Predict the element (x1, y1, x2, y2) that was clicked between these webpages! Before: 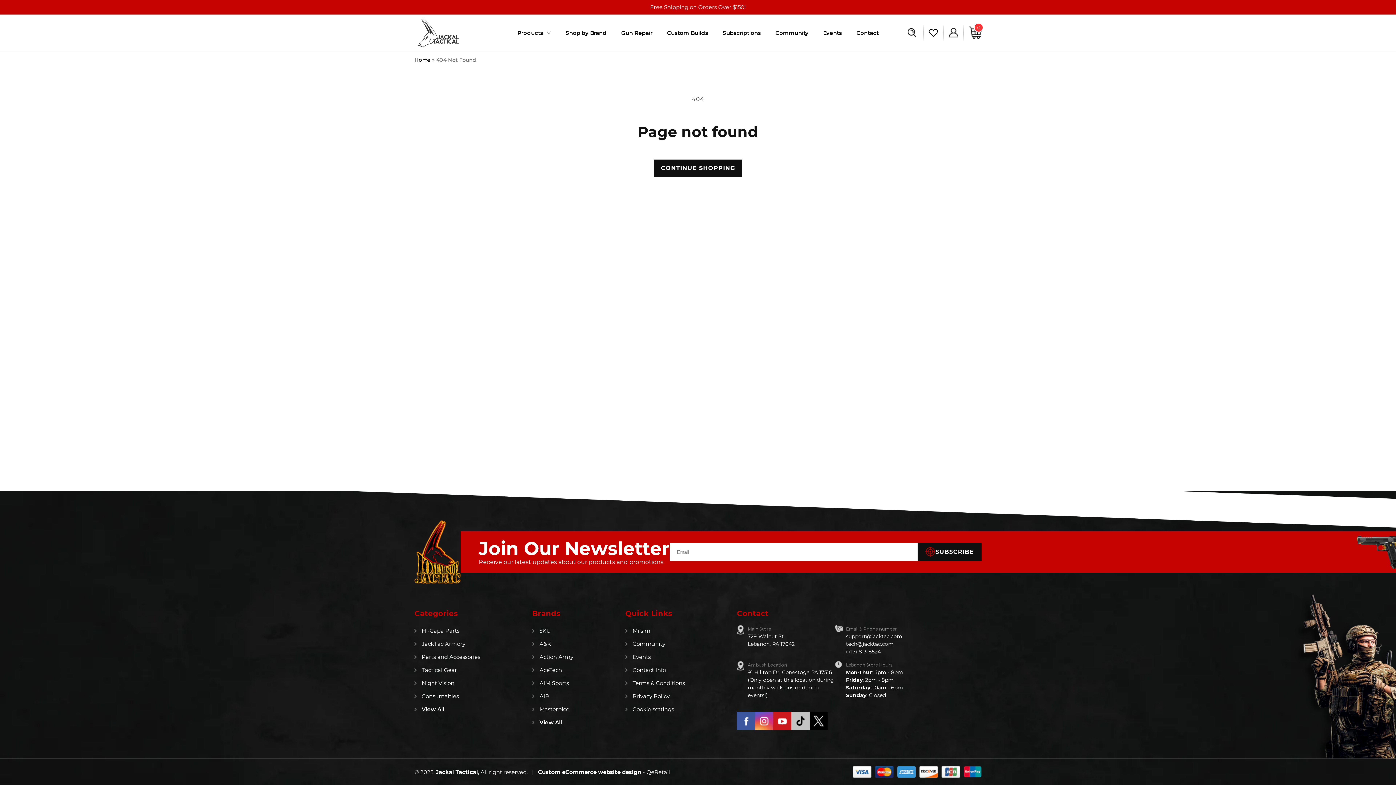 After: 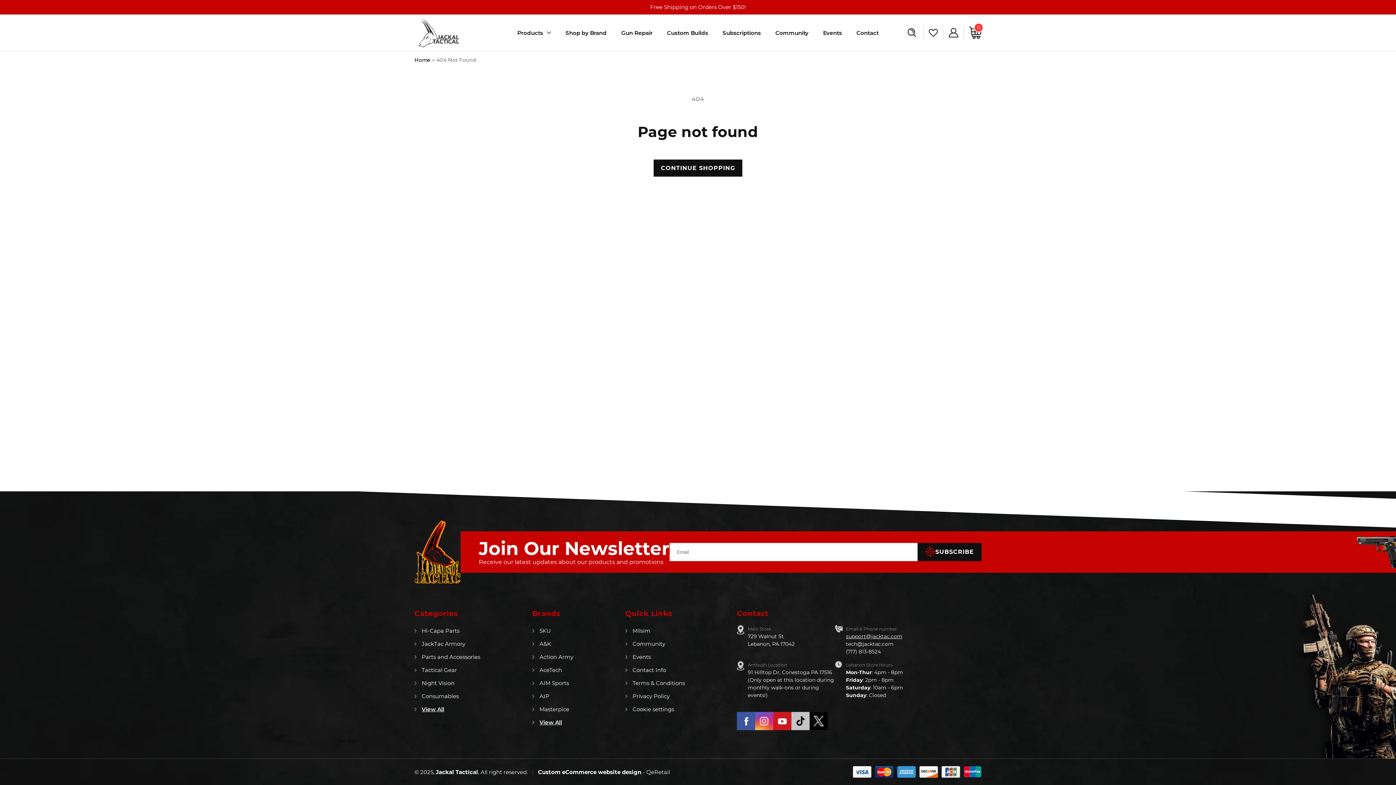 Action: label: support@jacktac.com bbox: (846, 633, 902, 640)